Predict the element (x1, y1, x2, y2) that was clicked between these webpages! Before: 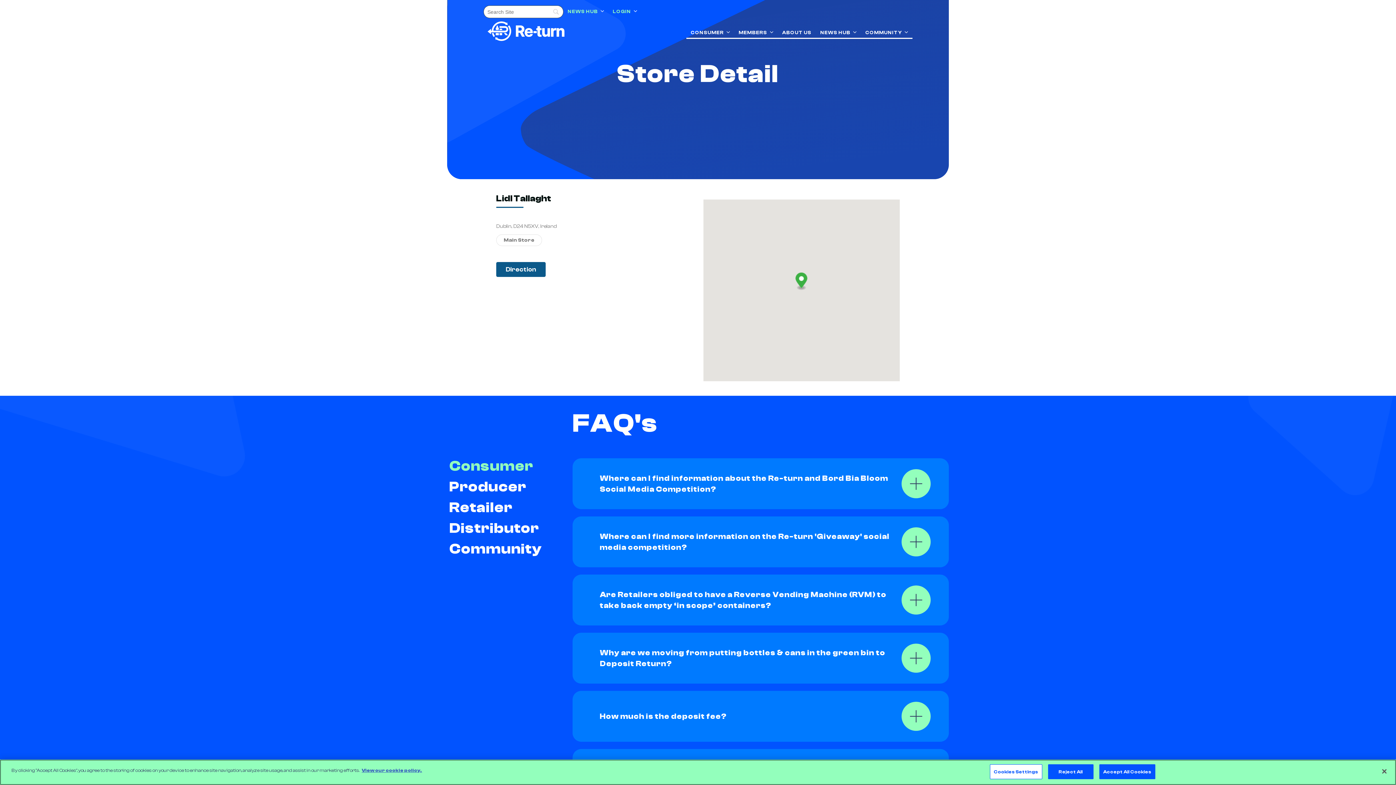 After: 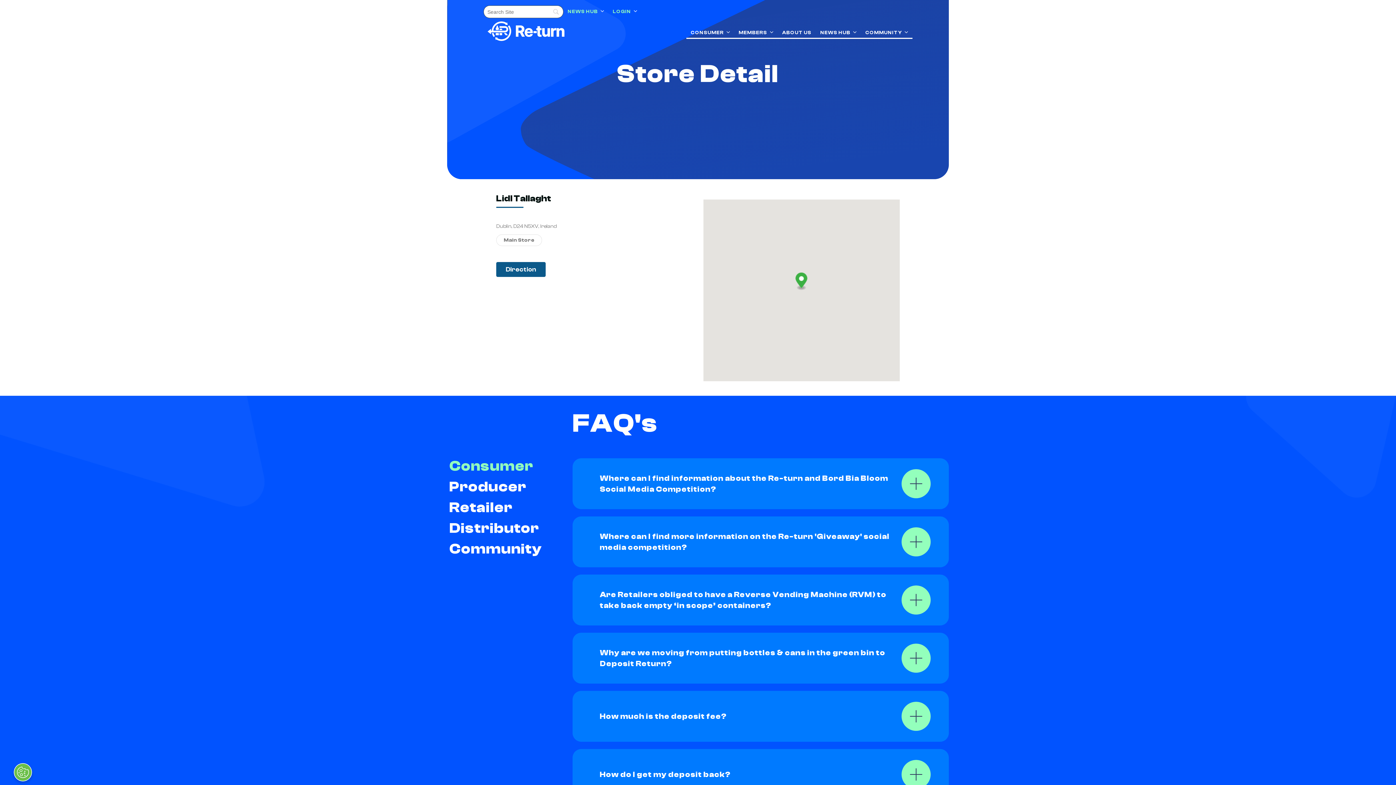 Action: bbox: (1048, 764, 1093, 779) label: Reject All